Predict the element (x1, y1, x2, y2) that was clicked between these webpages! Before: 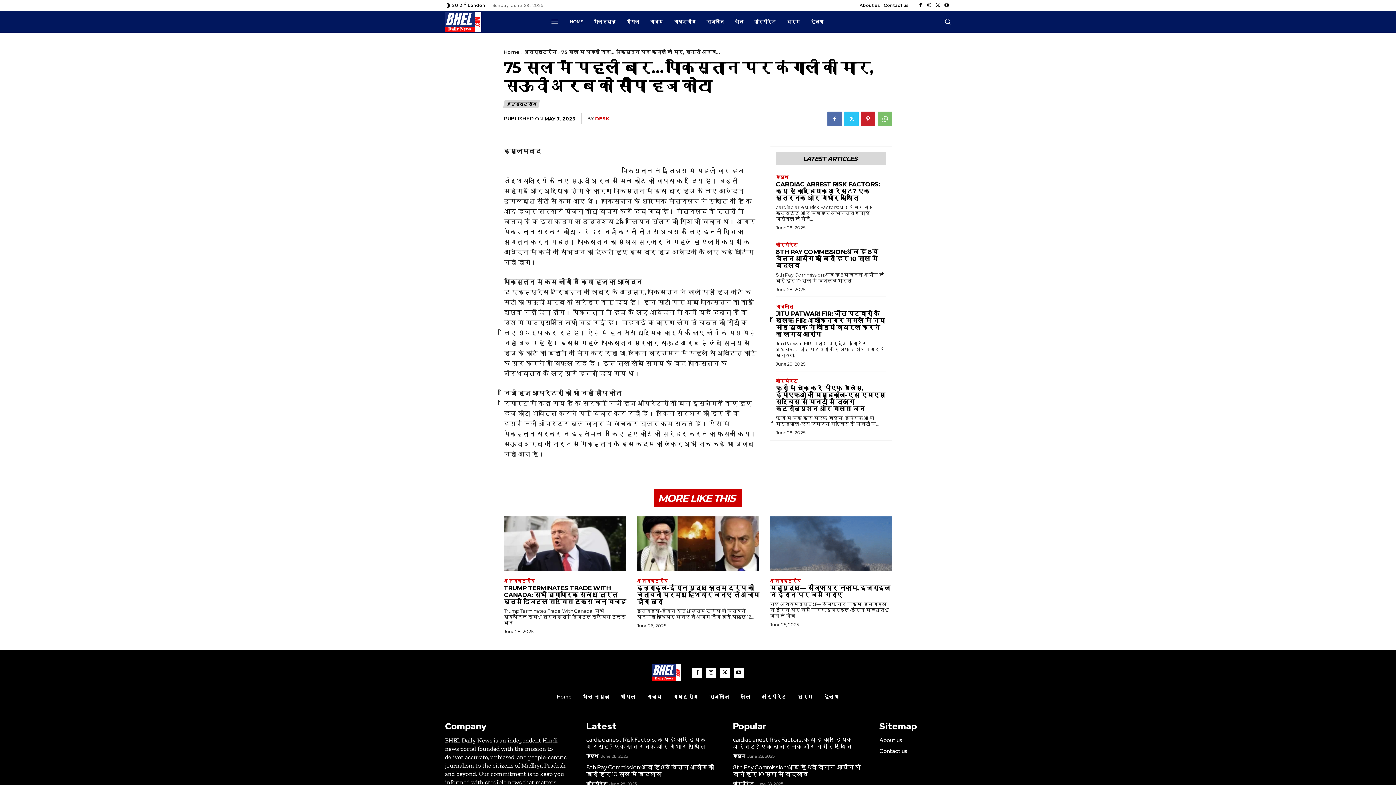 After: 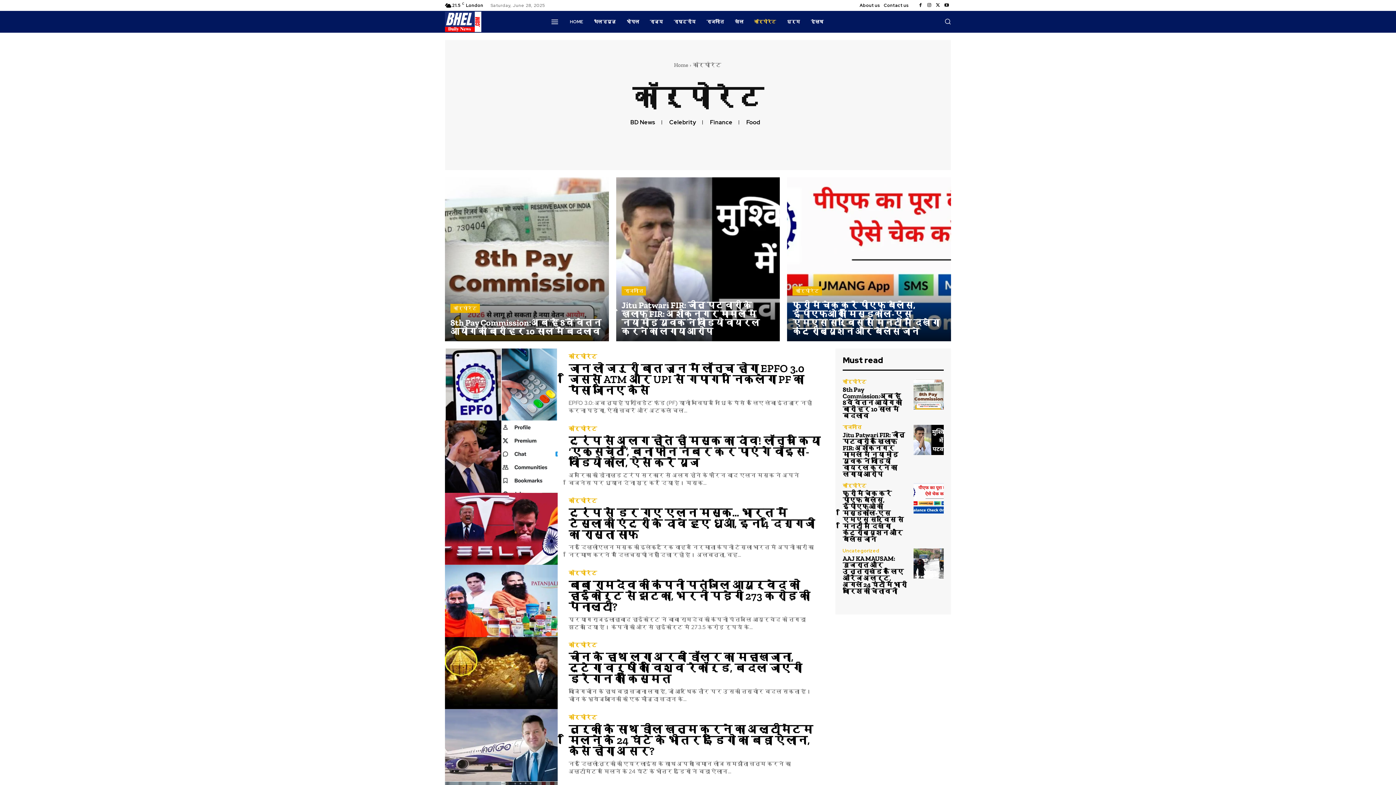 Action: label: कॉर्पोरेट bbox: (761, 694, 786, 700)